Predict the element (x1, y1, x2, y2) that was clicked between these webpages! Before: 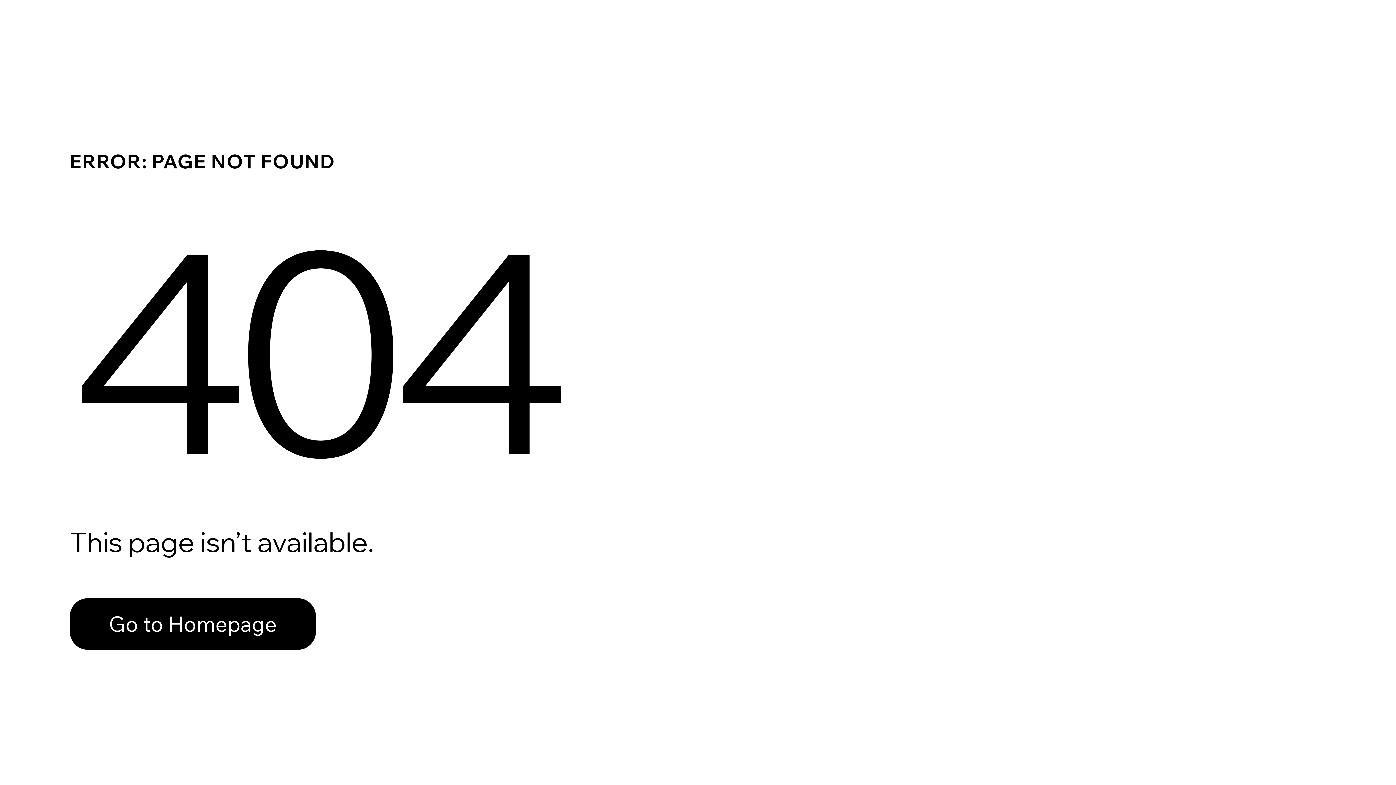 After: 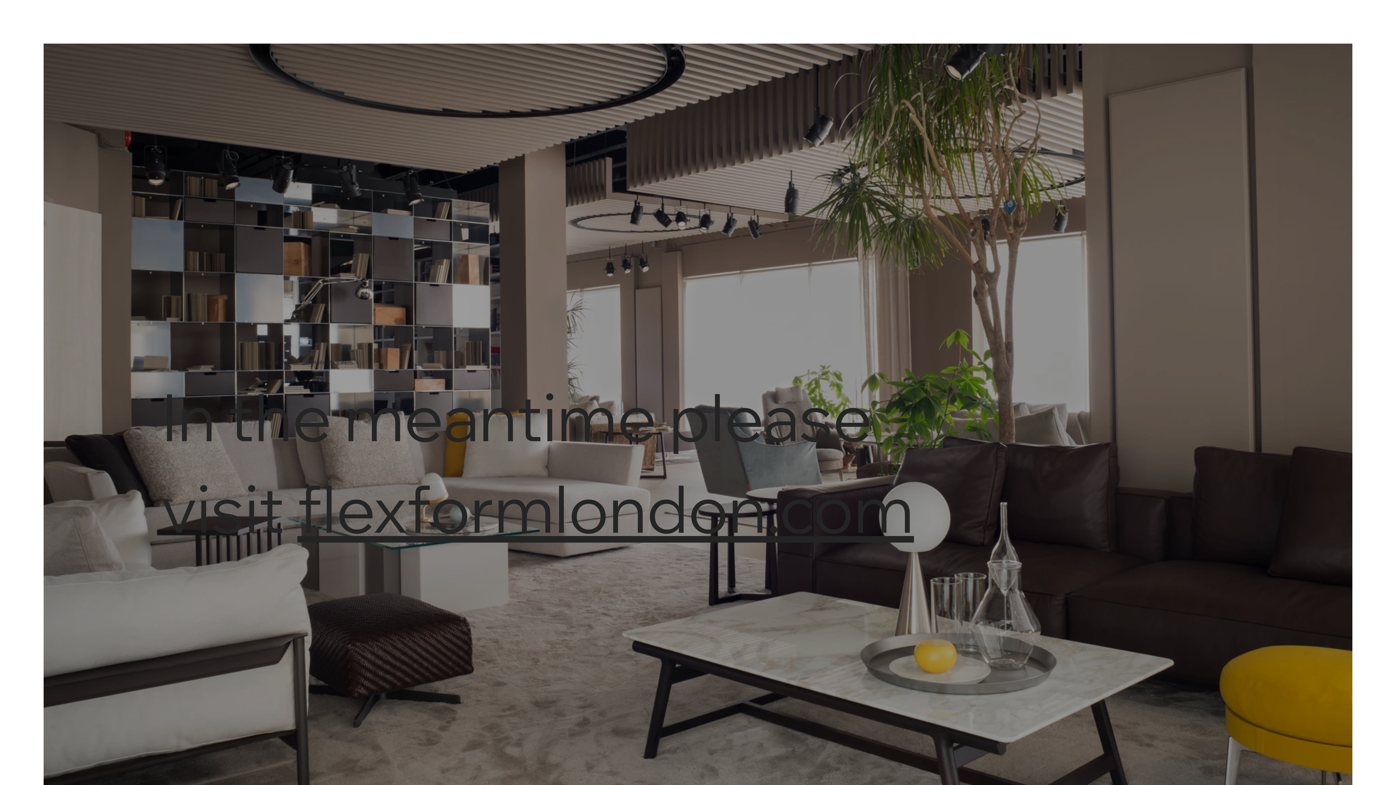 Action: bbox: (69, 598, 316, 650) label: Go to Homepage